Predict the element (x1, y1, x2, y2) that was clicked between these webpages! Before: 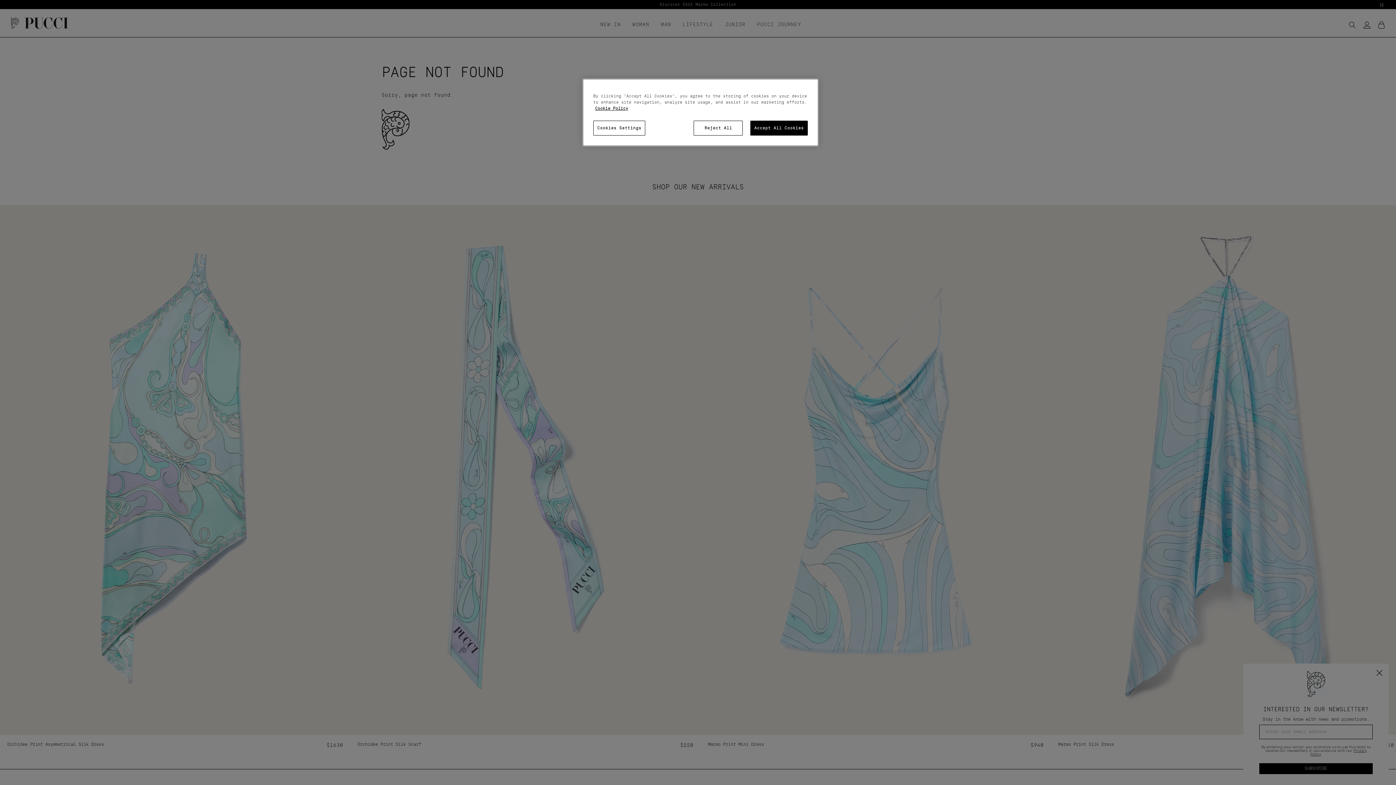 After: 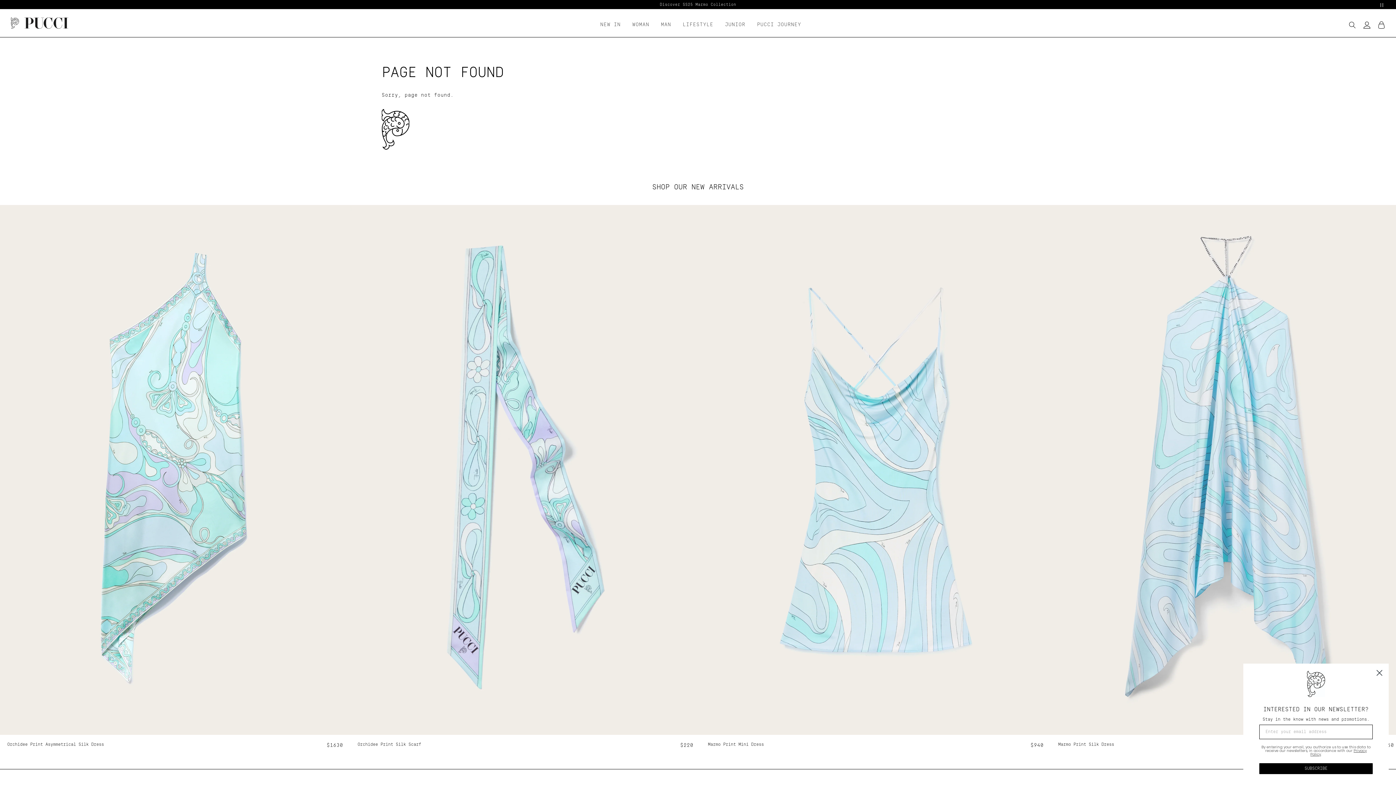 Action: bbox: (750, 120, 808, 135) label: Accept All Cookies